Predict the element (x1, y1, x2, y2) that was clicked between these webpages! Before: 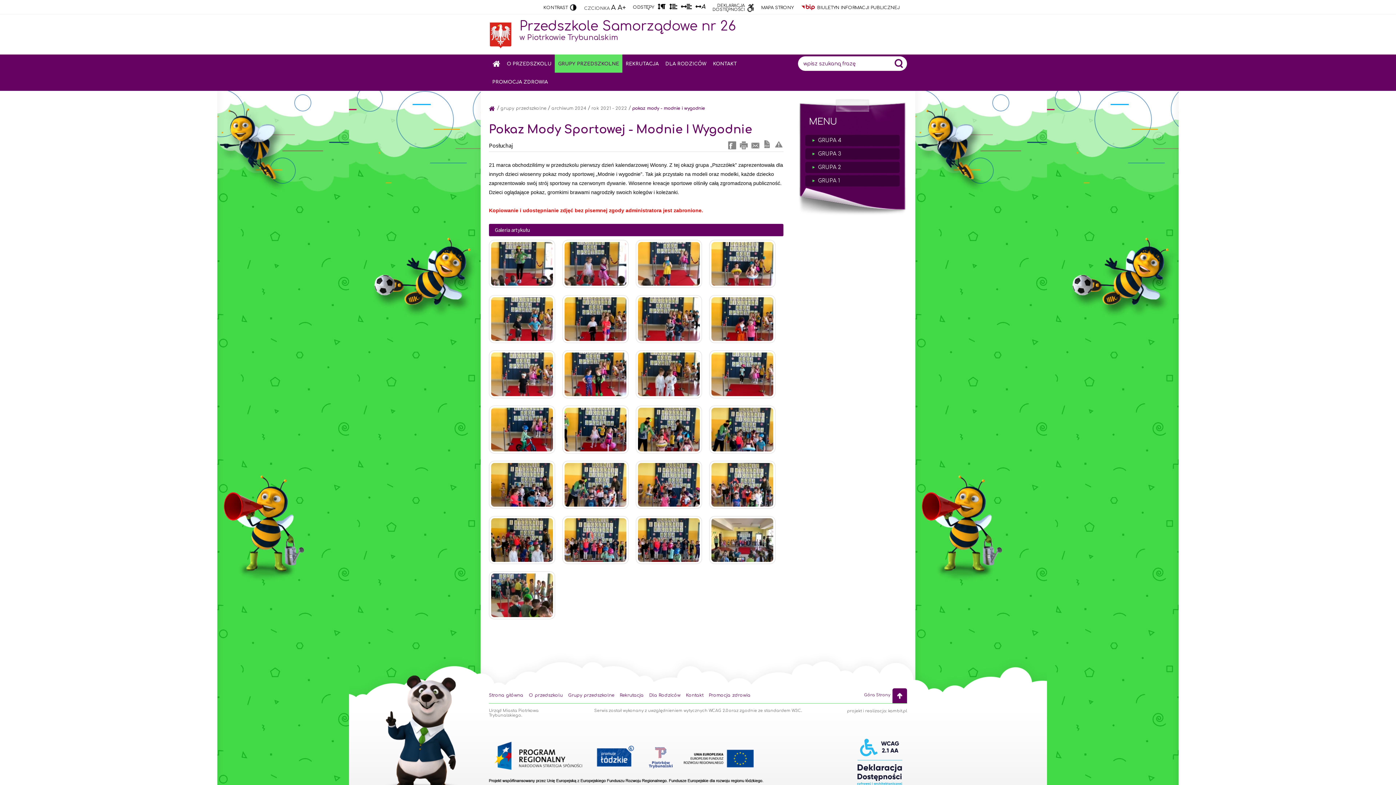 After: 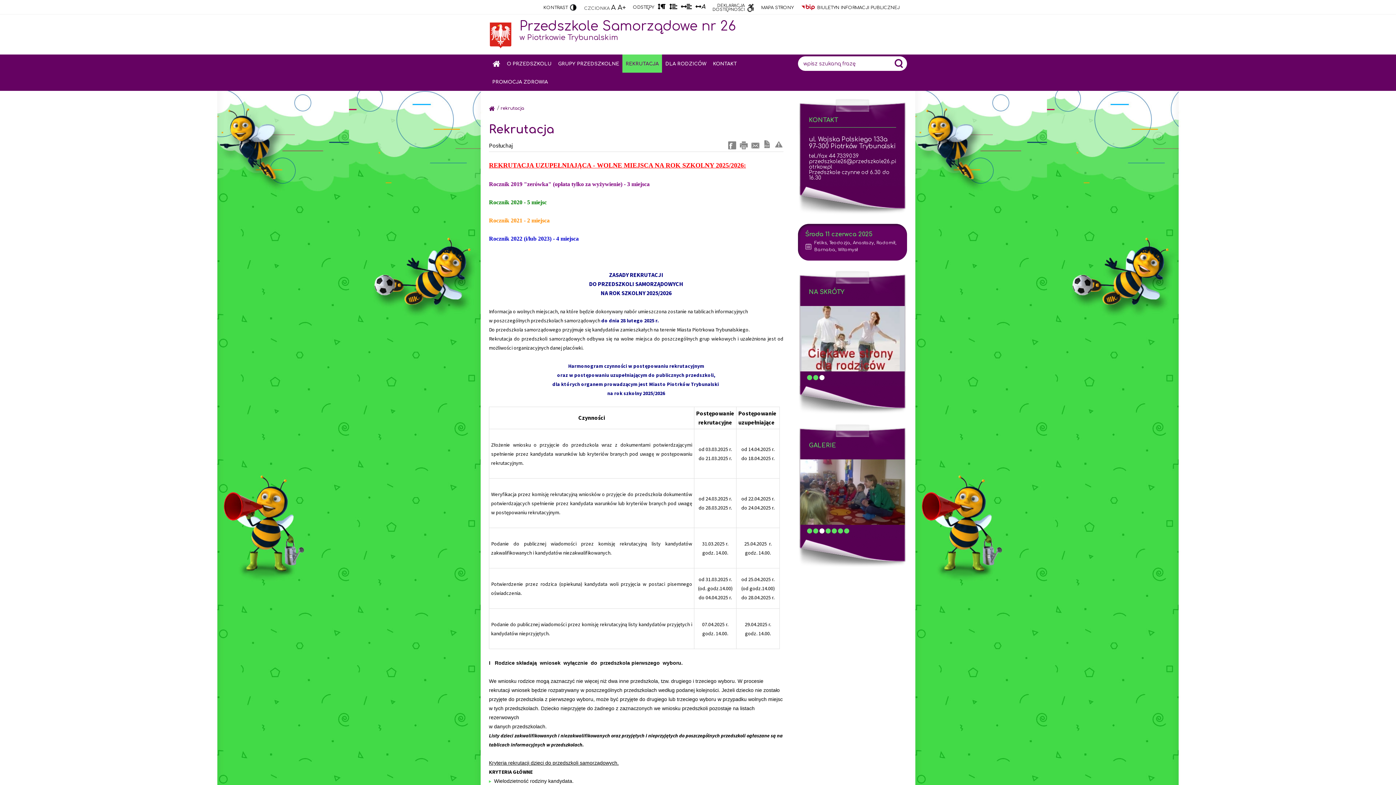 Action: label: REKRUTACJA bbox: (622, 54, 662, 72)